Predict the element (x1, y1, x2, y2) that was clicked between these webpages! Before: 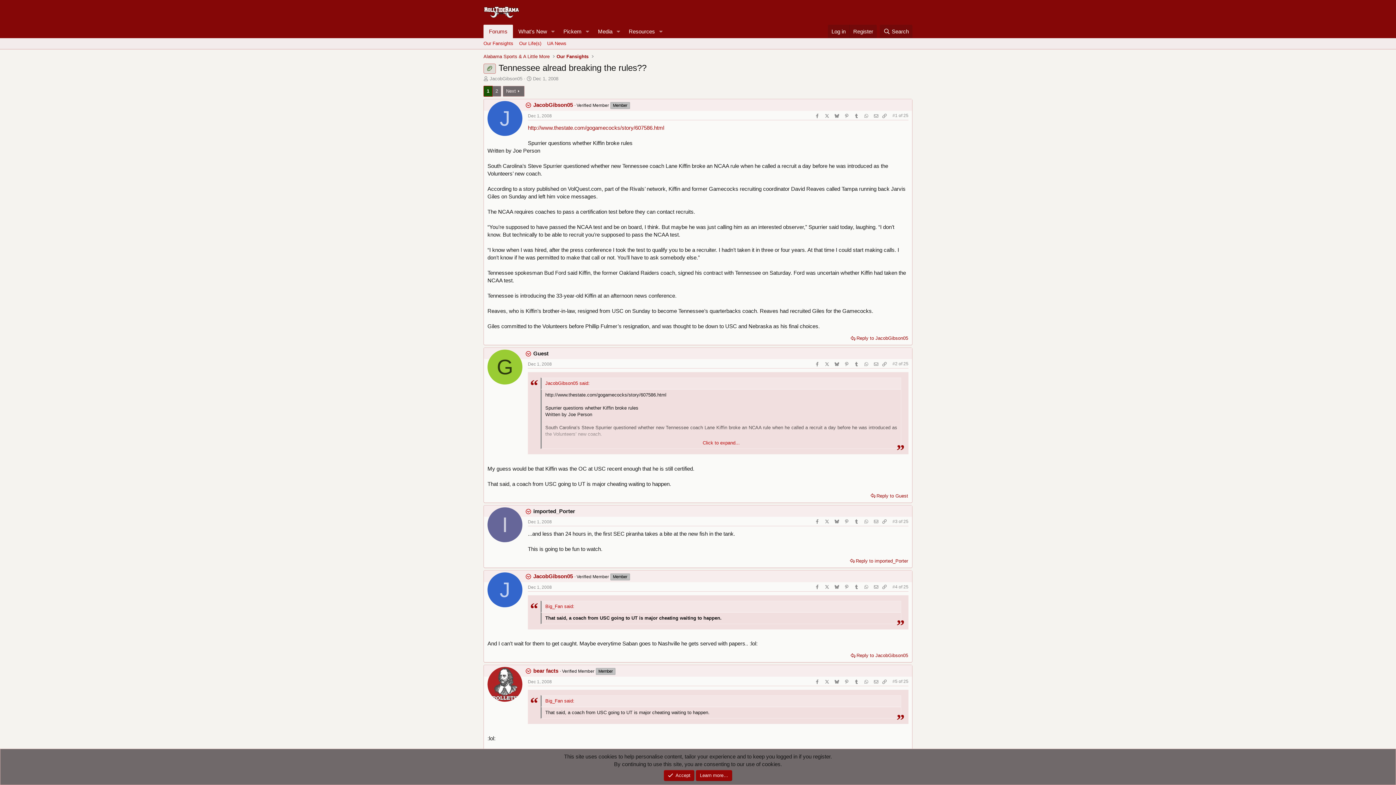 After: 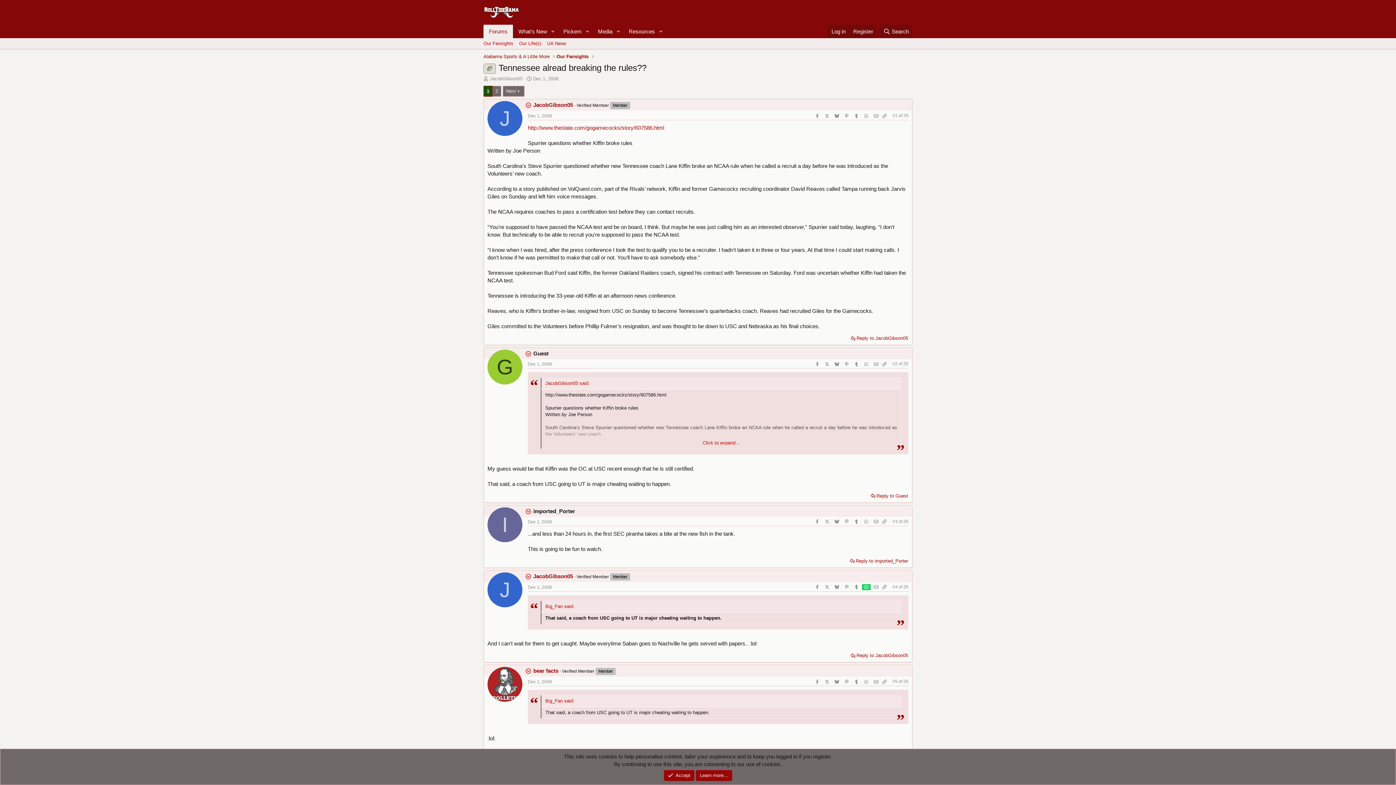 Action: bbox: (862, 584, 870, 590) label: WhatsApp